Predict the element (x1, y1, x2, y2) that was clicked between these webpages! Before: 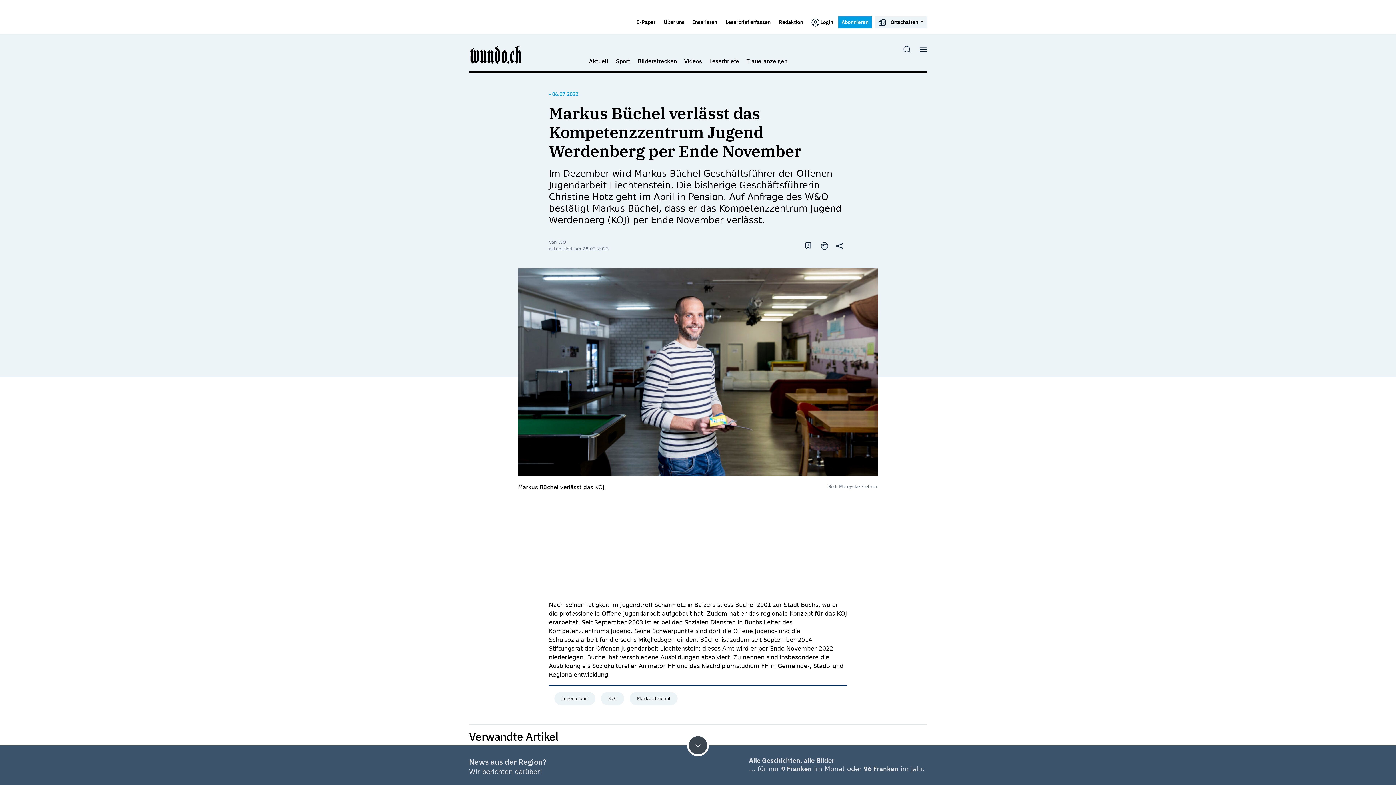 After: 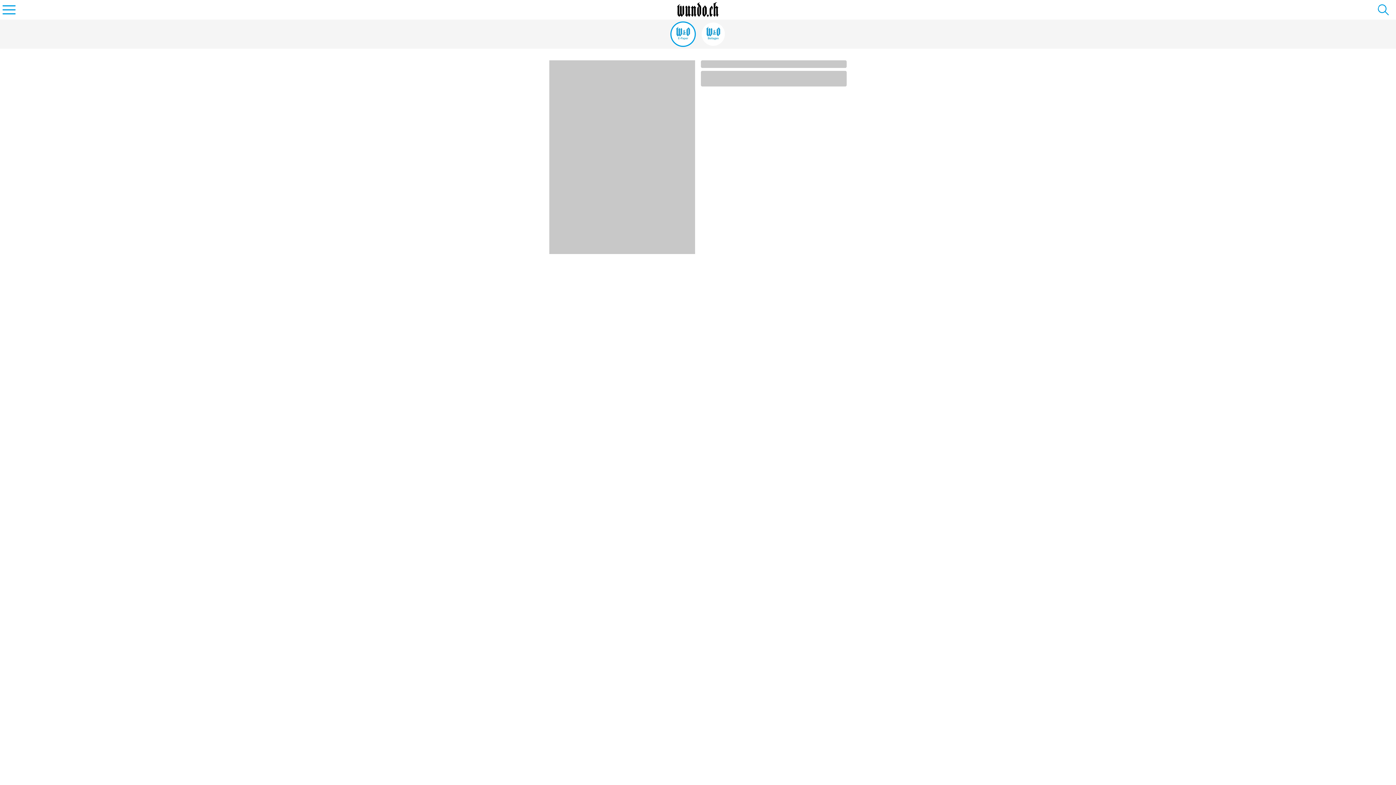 Action: label: E-Paper bbox: (633, 16, 658, 27)